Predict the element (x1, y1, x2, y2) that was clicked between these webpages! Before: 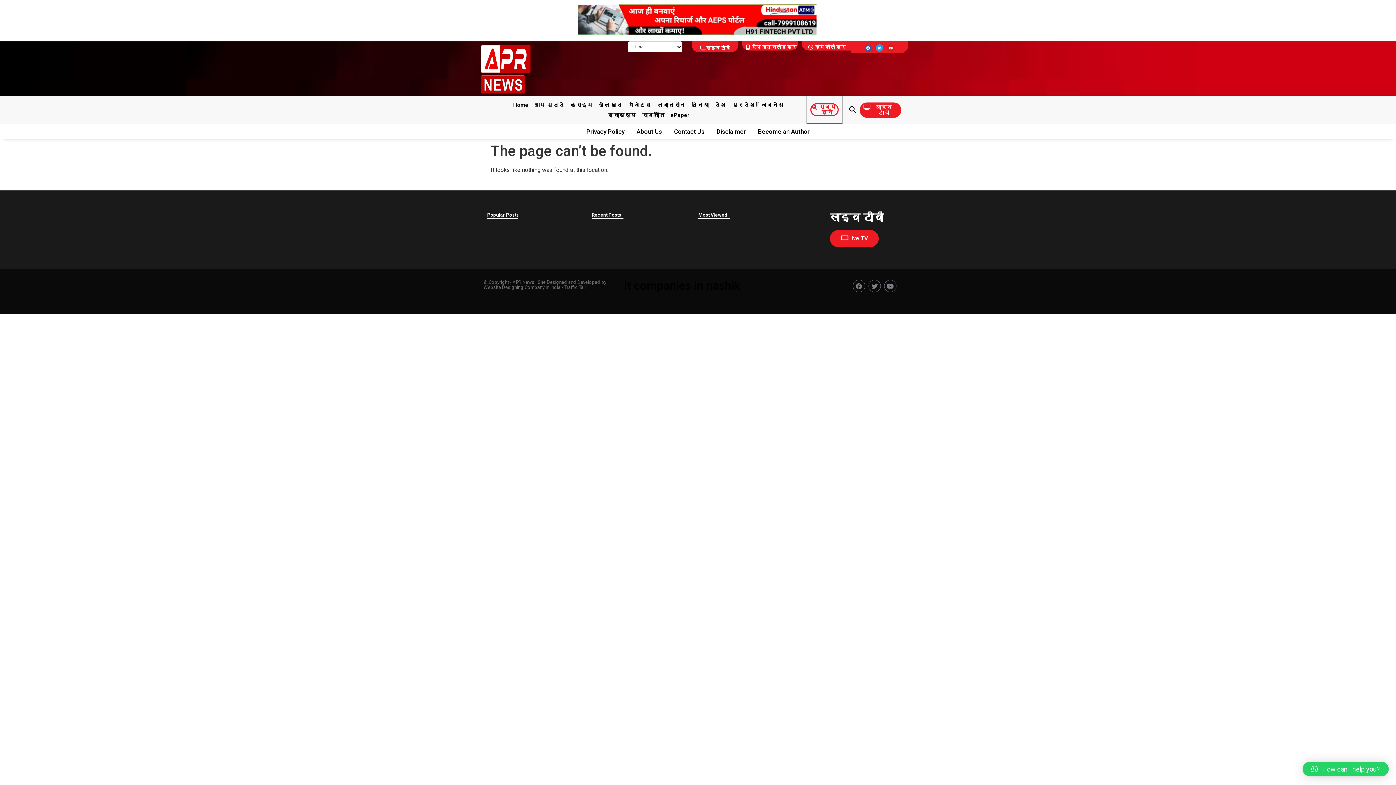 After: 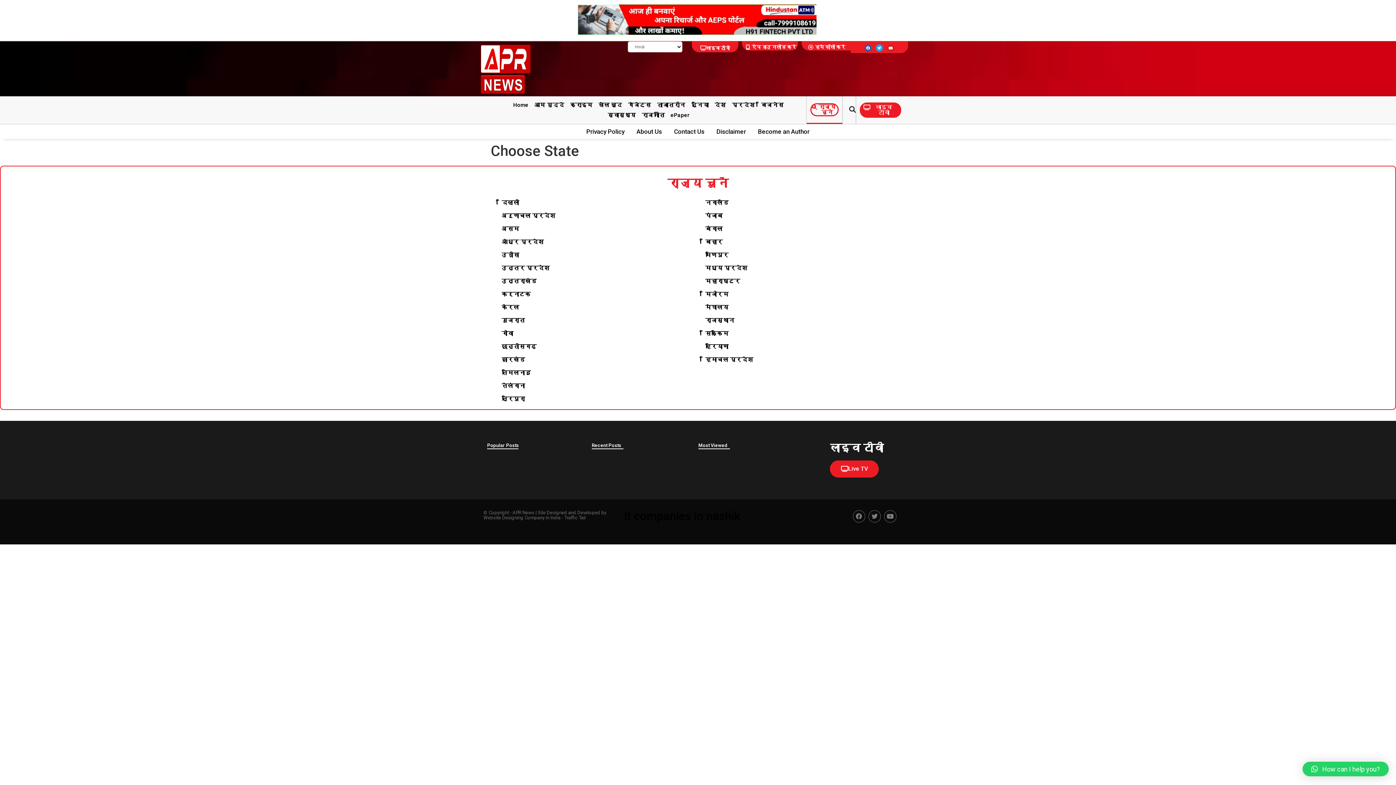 Action: bbox: (810, 103, 839, 116) label: राज्य चुनें